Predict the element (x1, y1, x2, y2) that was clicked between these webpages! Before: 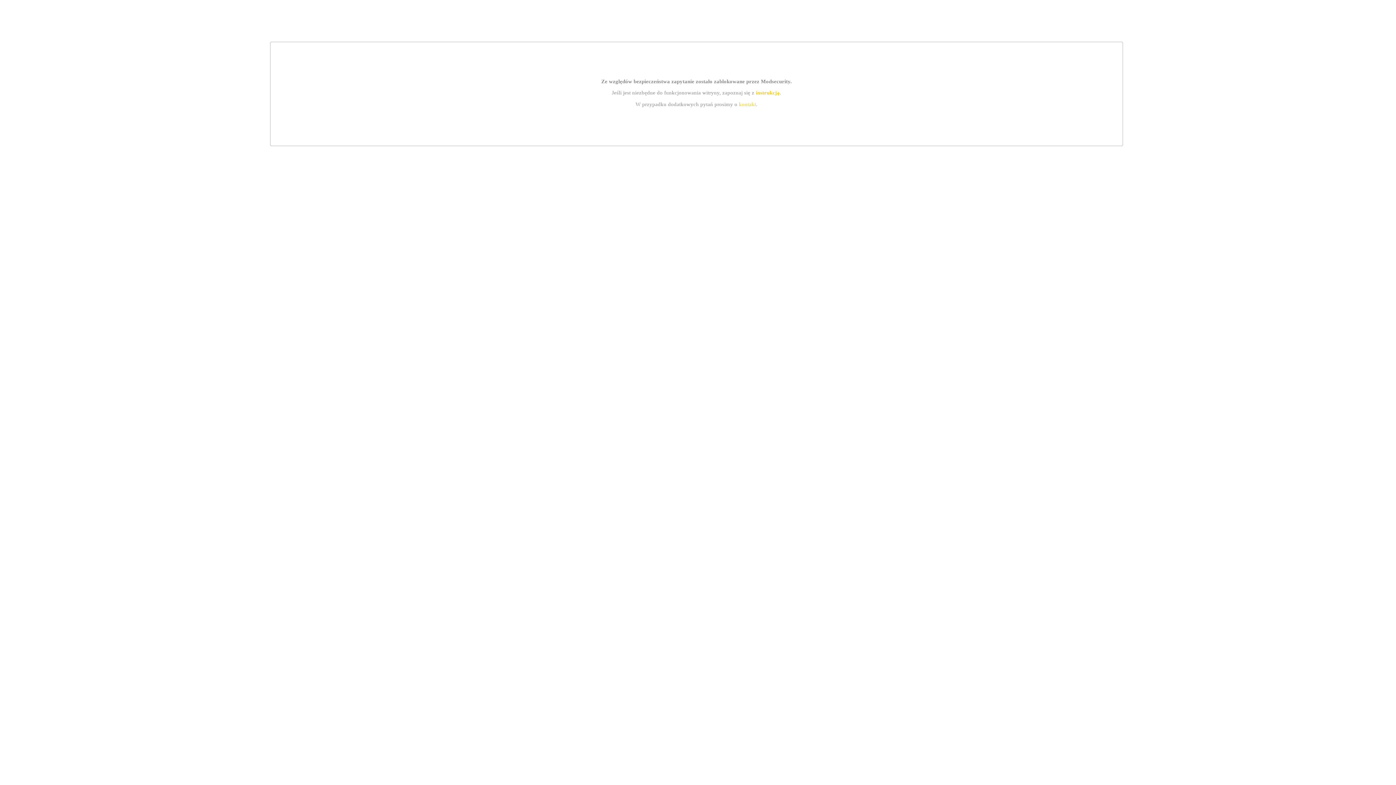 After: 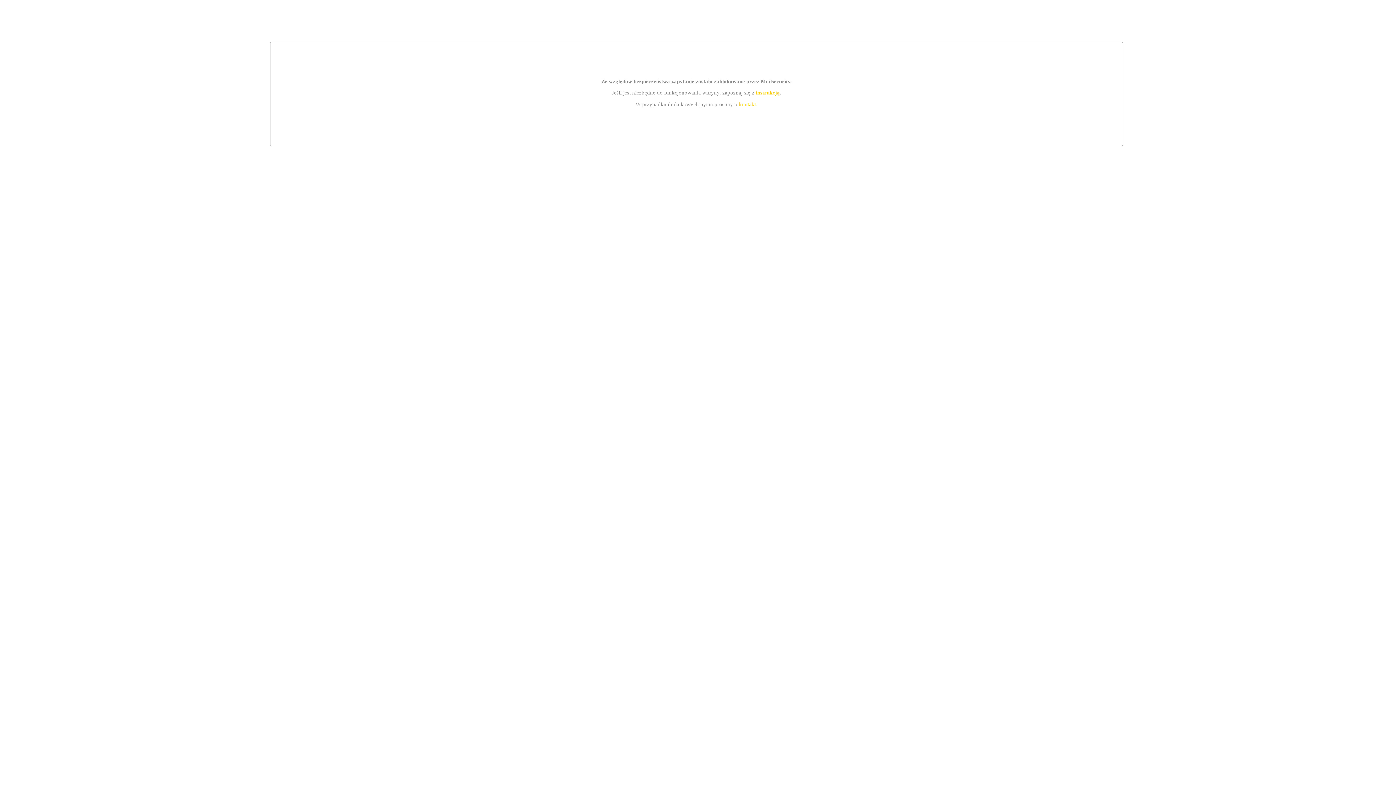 Action: label: instrukcją bbox: (755, 89, 779, 95)